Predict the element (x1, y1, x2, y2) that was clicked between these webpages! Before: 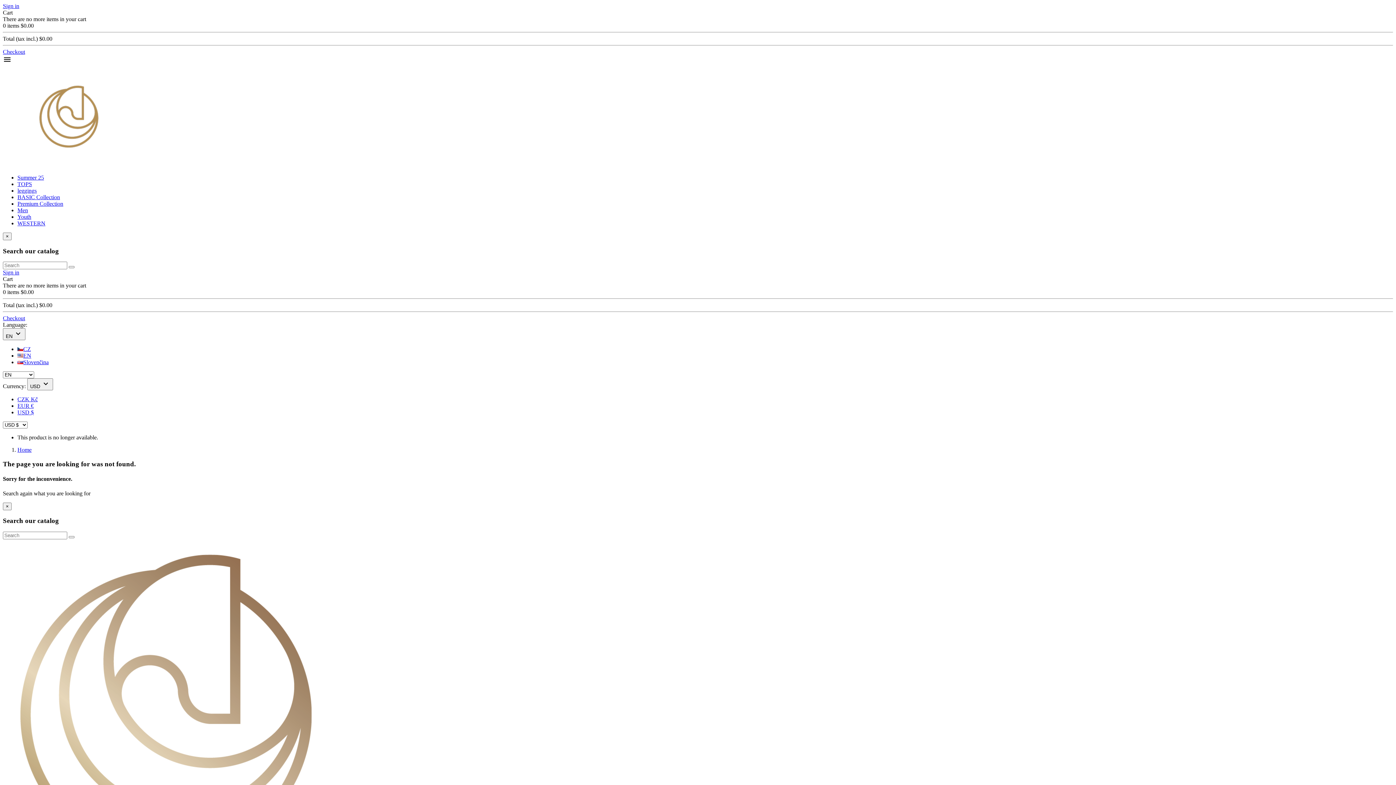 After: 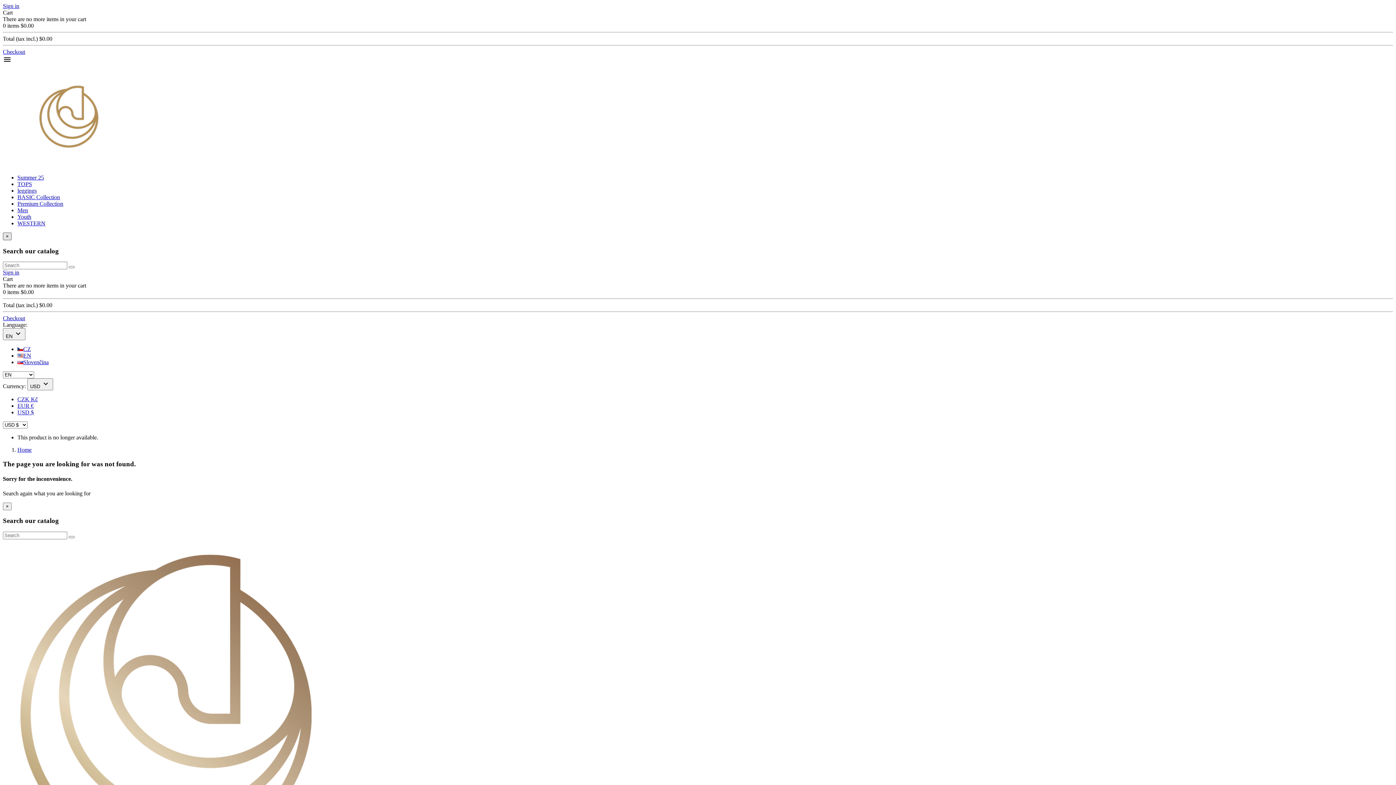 Action: bbox: (2, 232, 11, 240) label: Close